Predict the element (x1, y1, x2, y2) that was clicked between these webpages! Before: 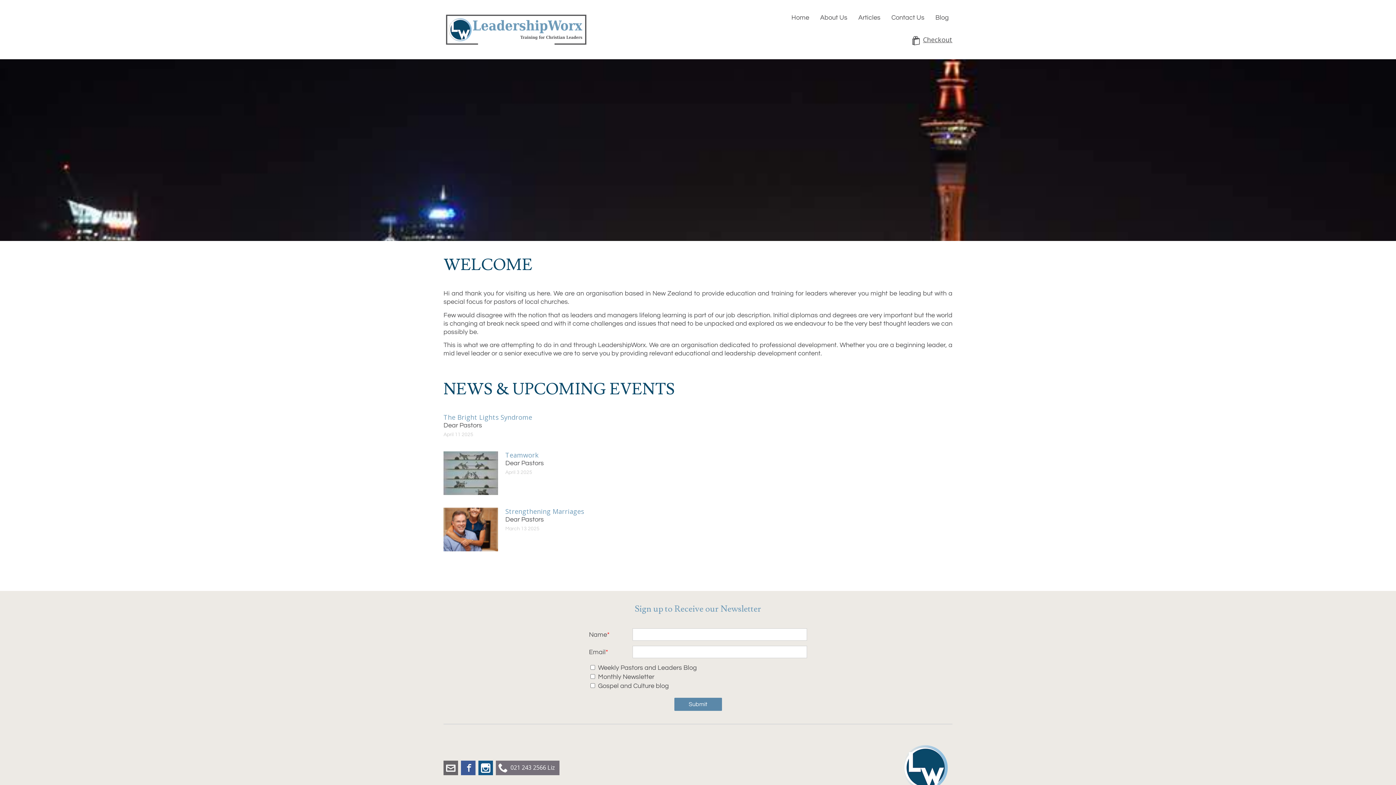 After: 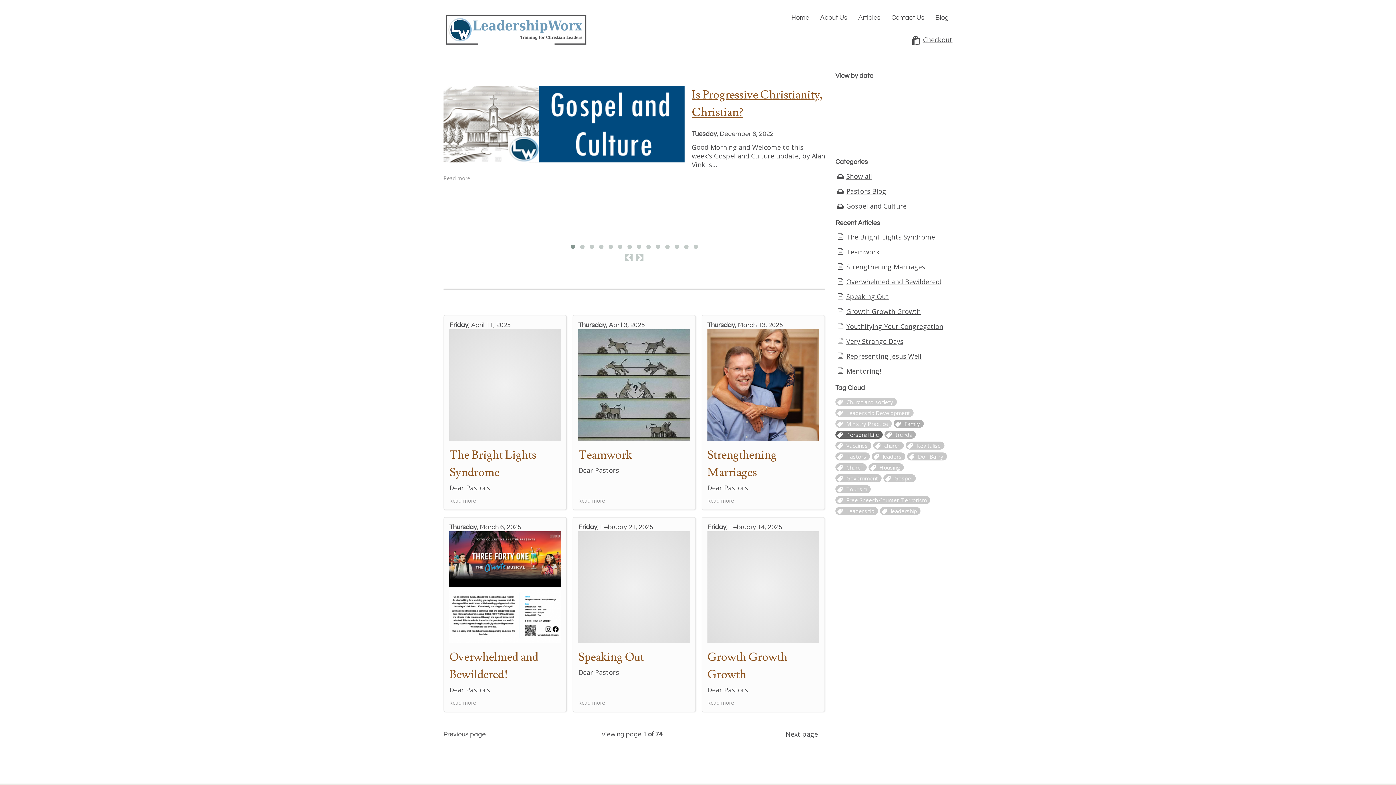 Action: bbox: (932, 12, 952, 22) label: Blog